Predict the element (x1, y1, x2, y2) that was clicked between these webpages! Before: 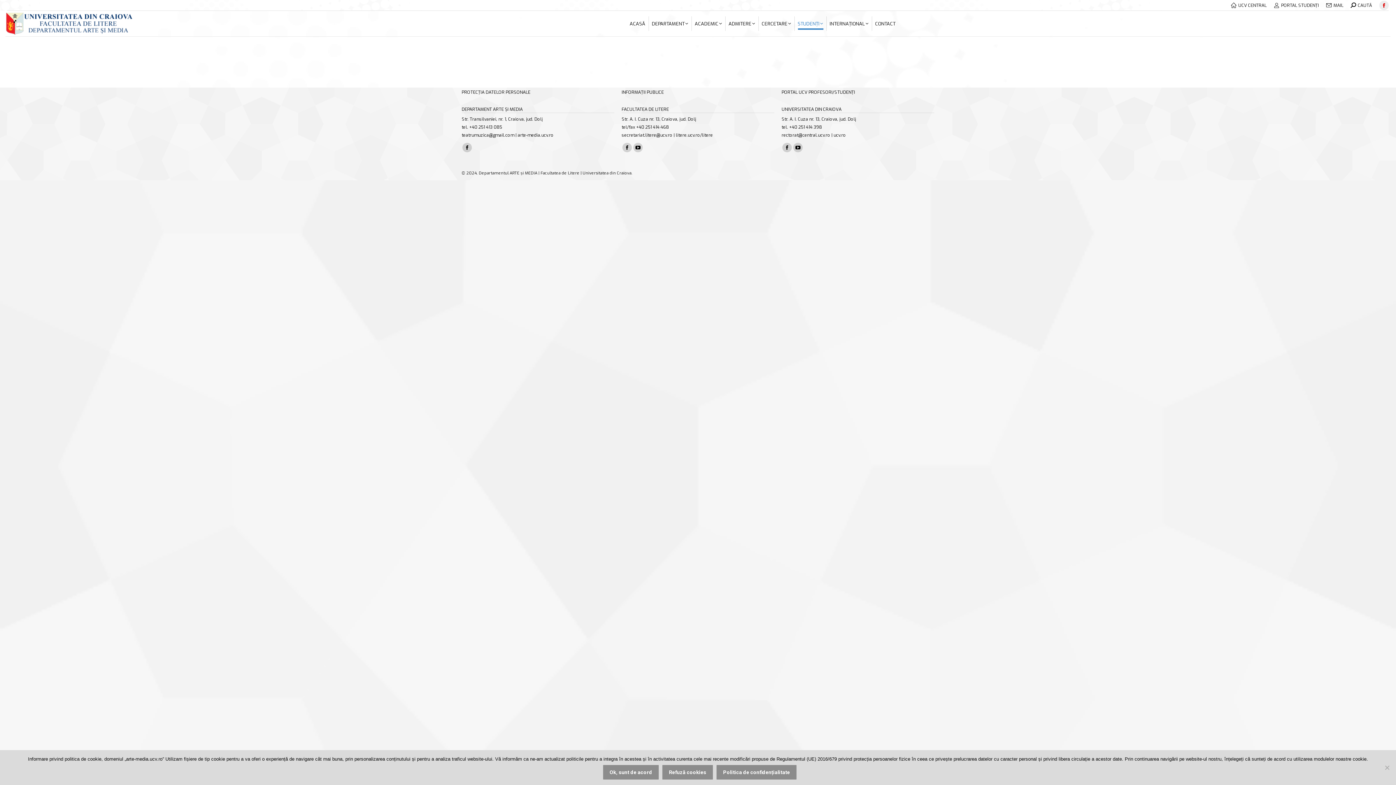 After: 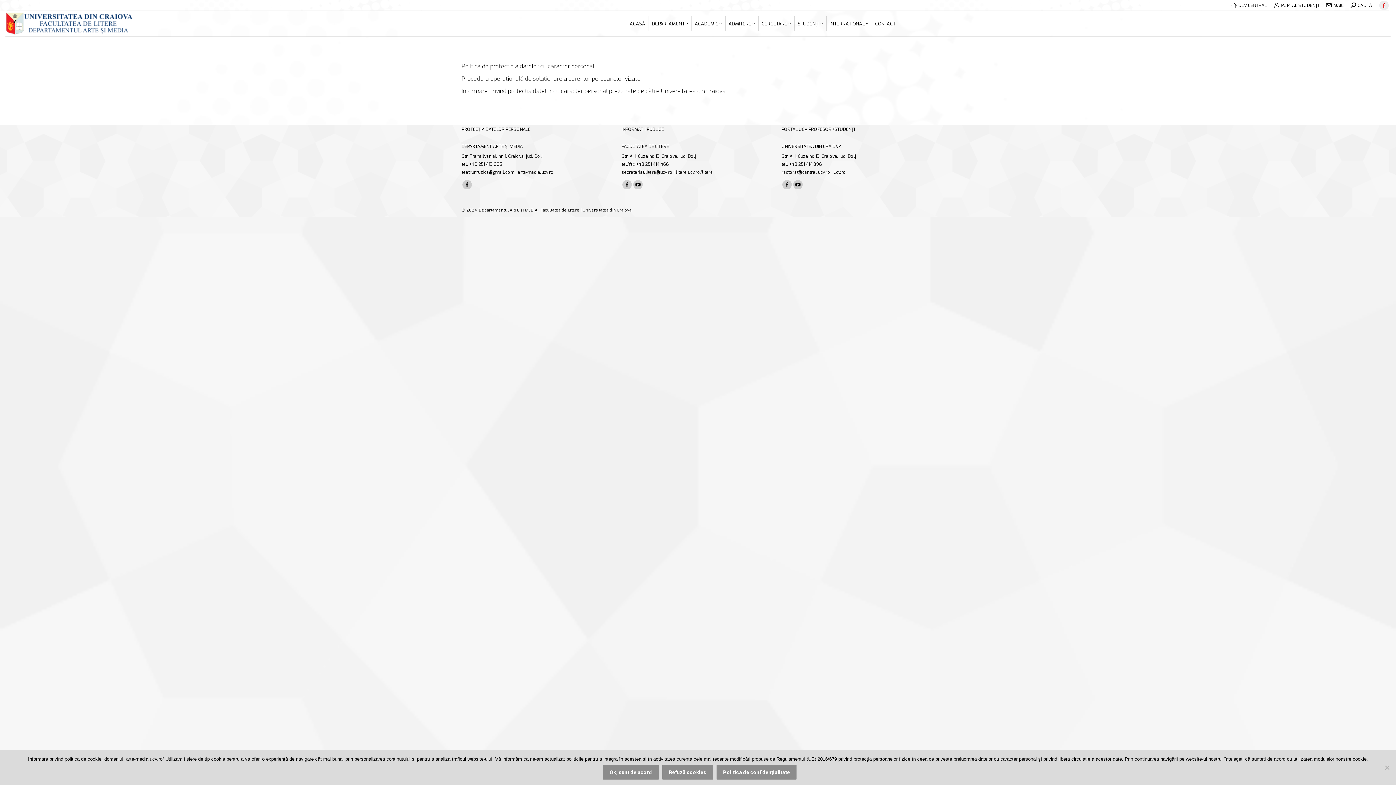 Action: bbox: (461, 89, 530, 95) label: PROTECȚIA DATELOR PERSONALE